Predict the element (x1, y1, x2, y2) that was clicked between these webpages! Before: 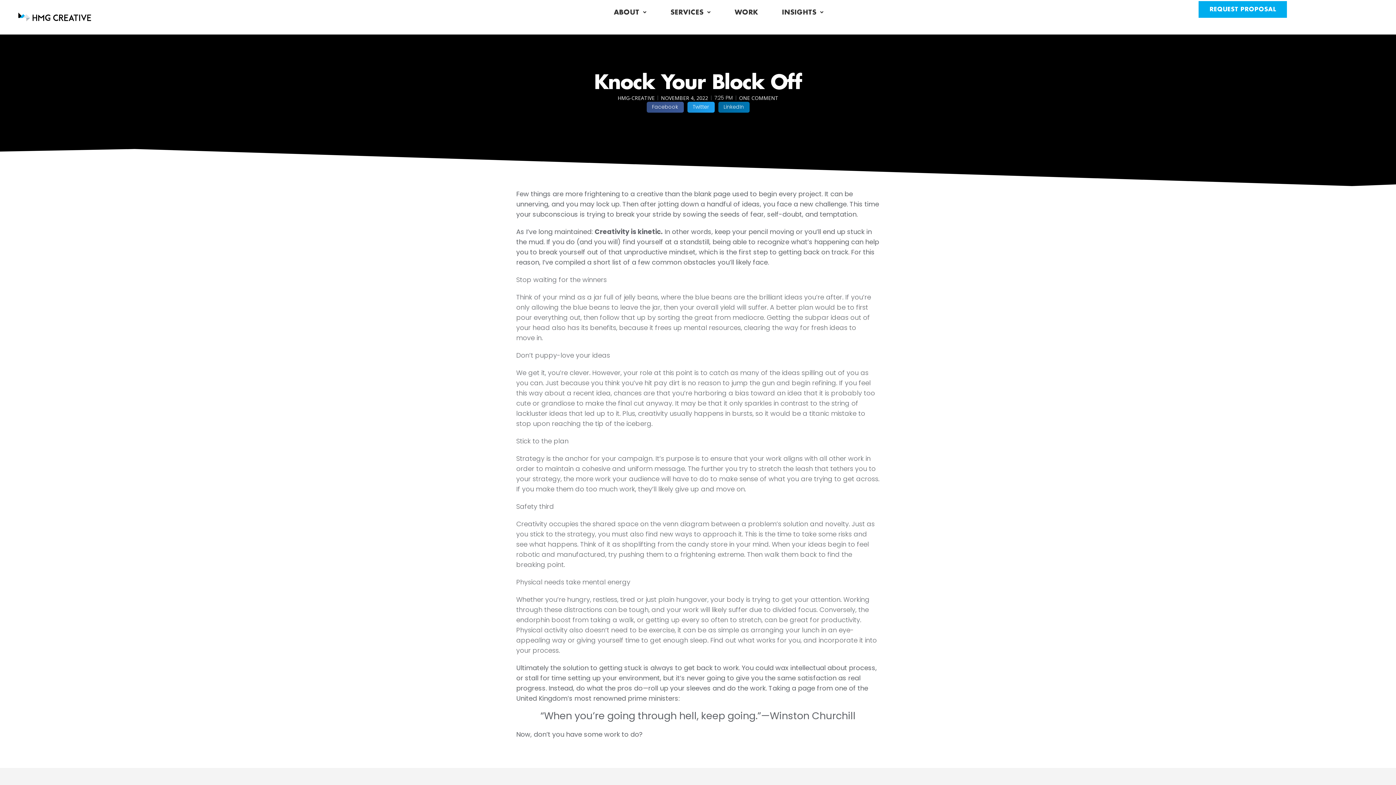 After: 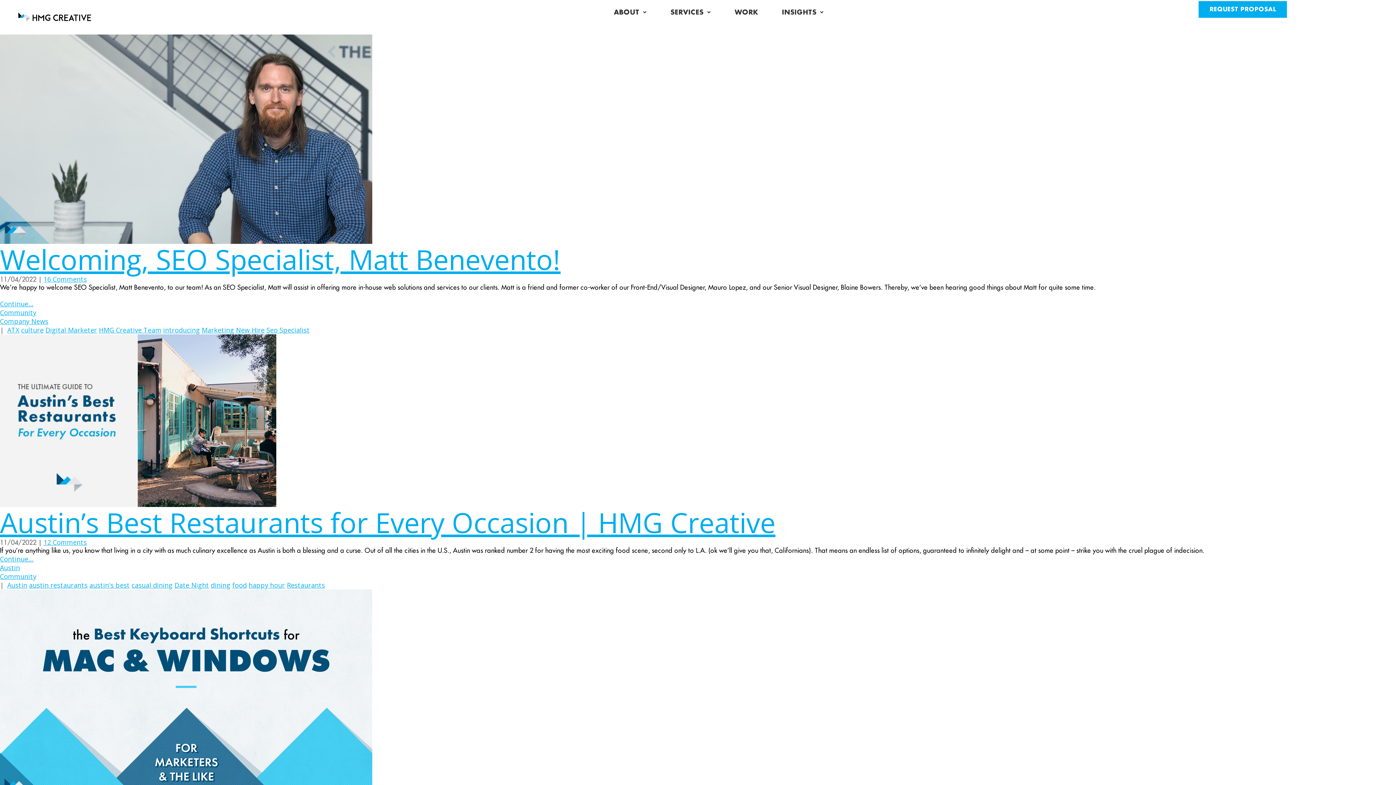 Action: label: NOVEMBER 4, 2022 bbox: (661, 94, 708, 101)